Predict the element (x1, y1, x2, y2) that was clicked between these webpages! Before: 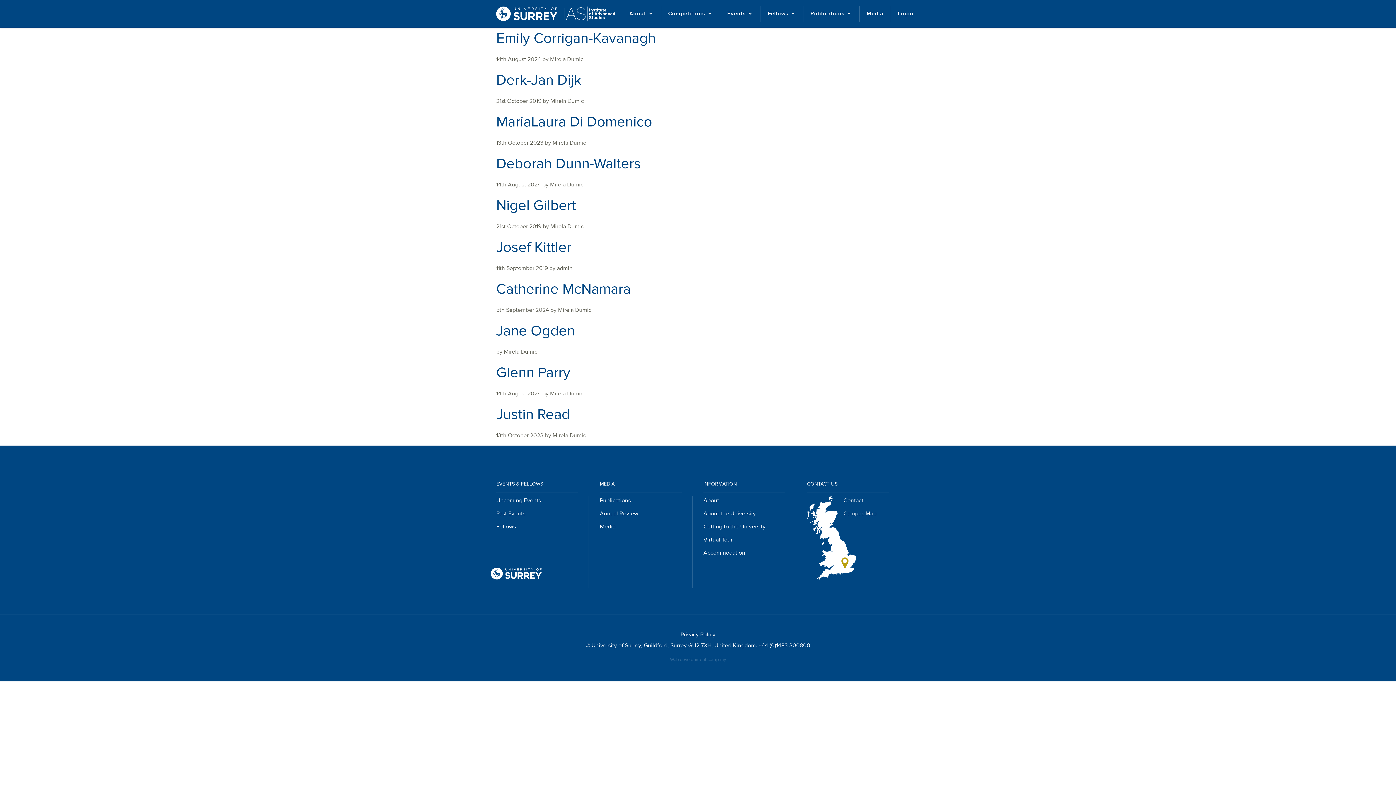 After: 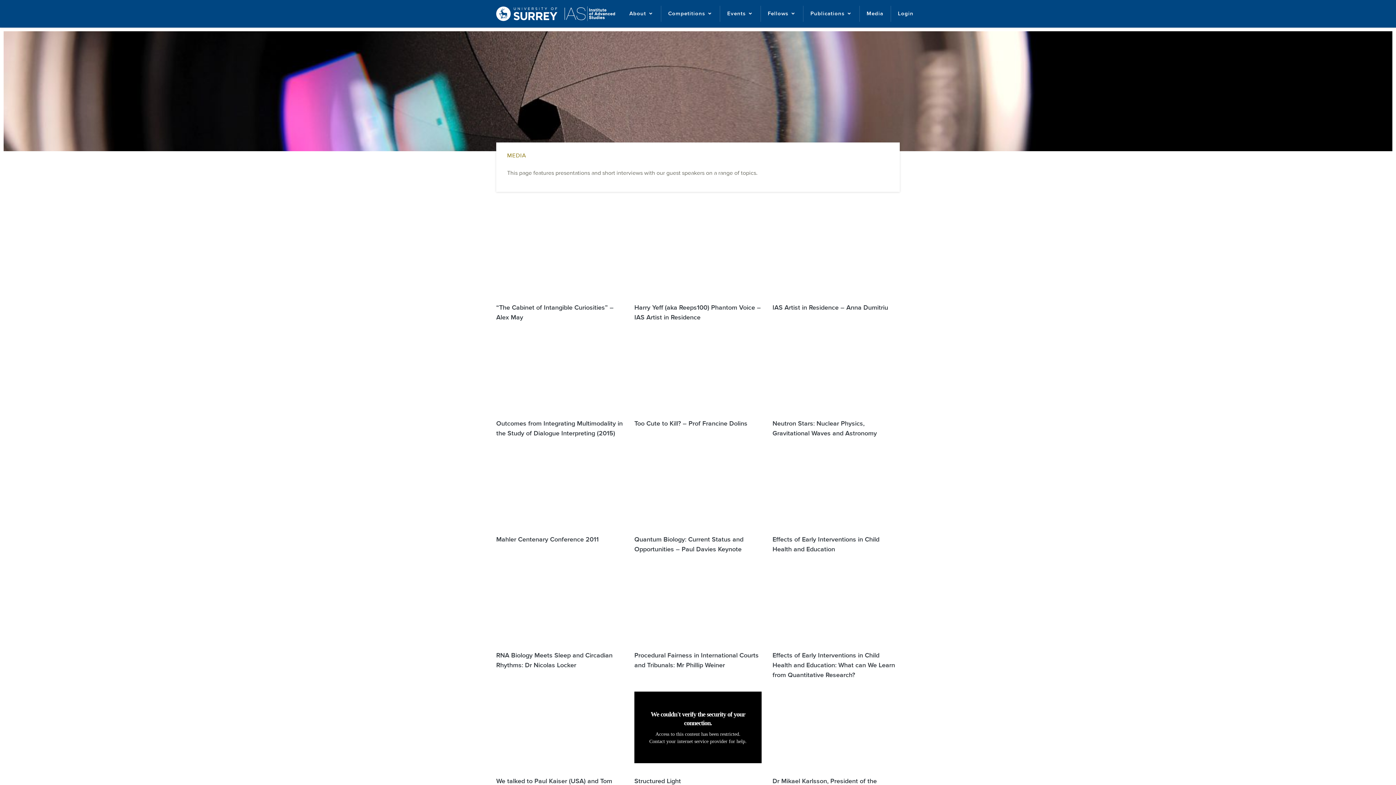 Action: label: Media bbox: (859, 5, 891, 21)